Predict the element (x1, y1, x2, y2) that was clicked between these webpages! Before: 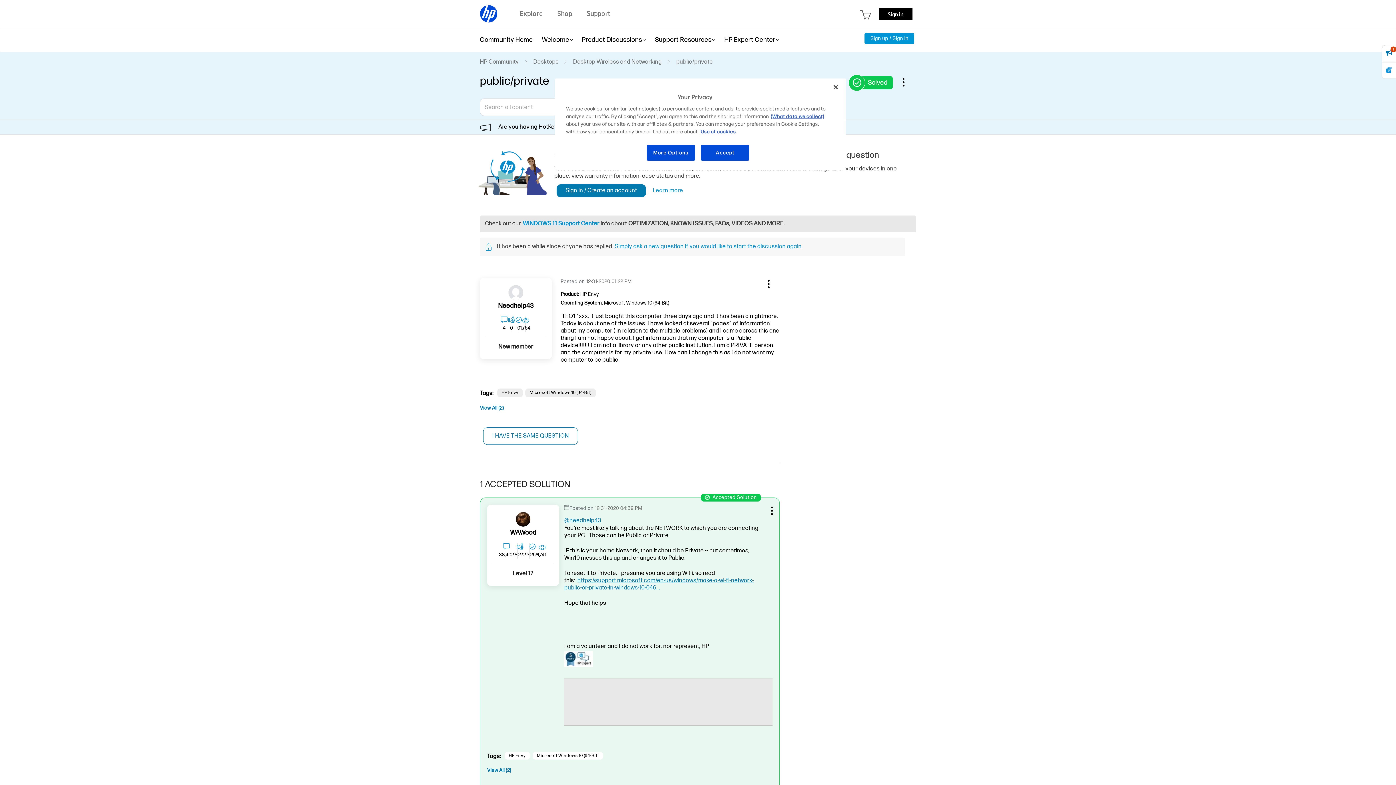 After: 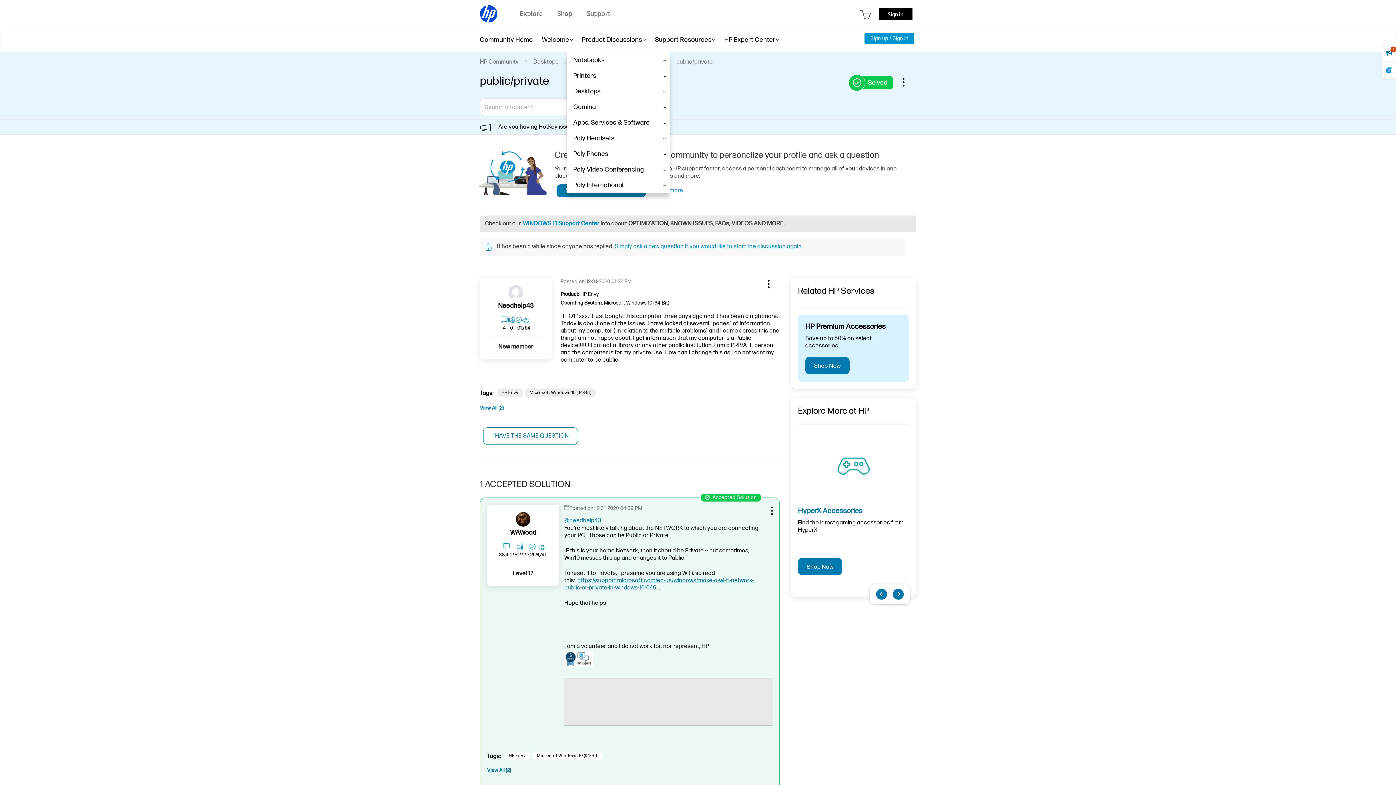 Action: bbox: (582, 27, 642, 52) label: Product Discussions